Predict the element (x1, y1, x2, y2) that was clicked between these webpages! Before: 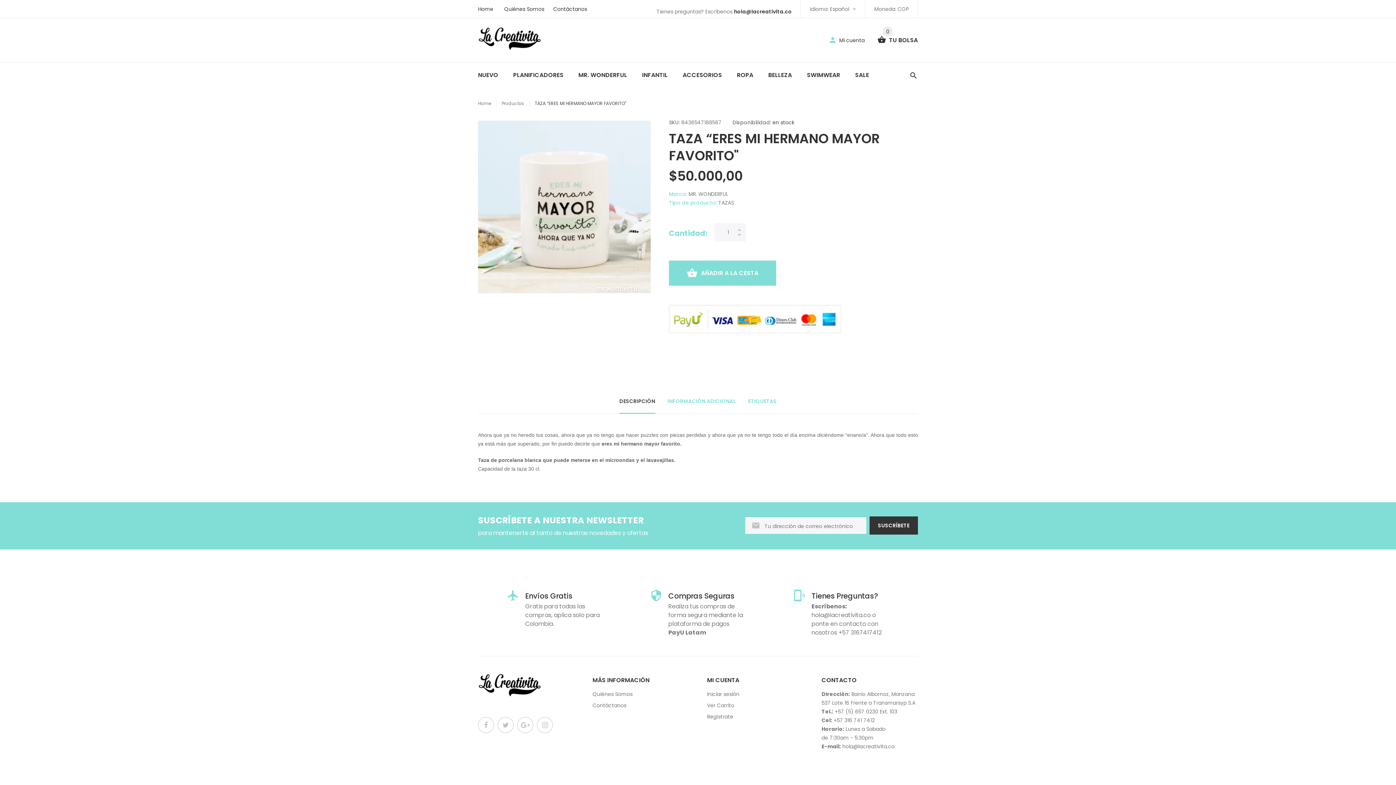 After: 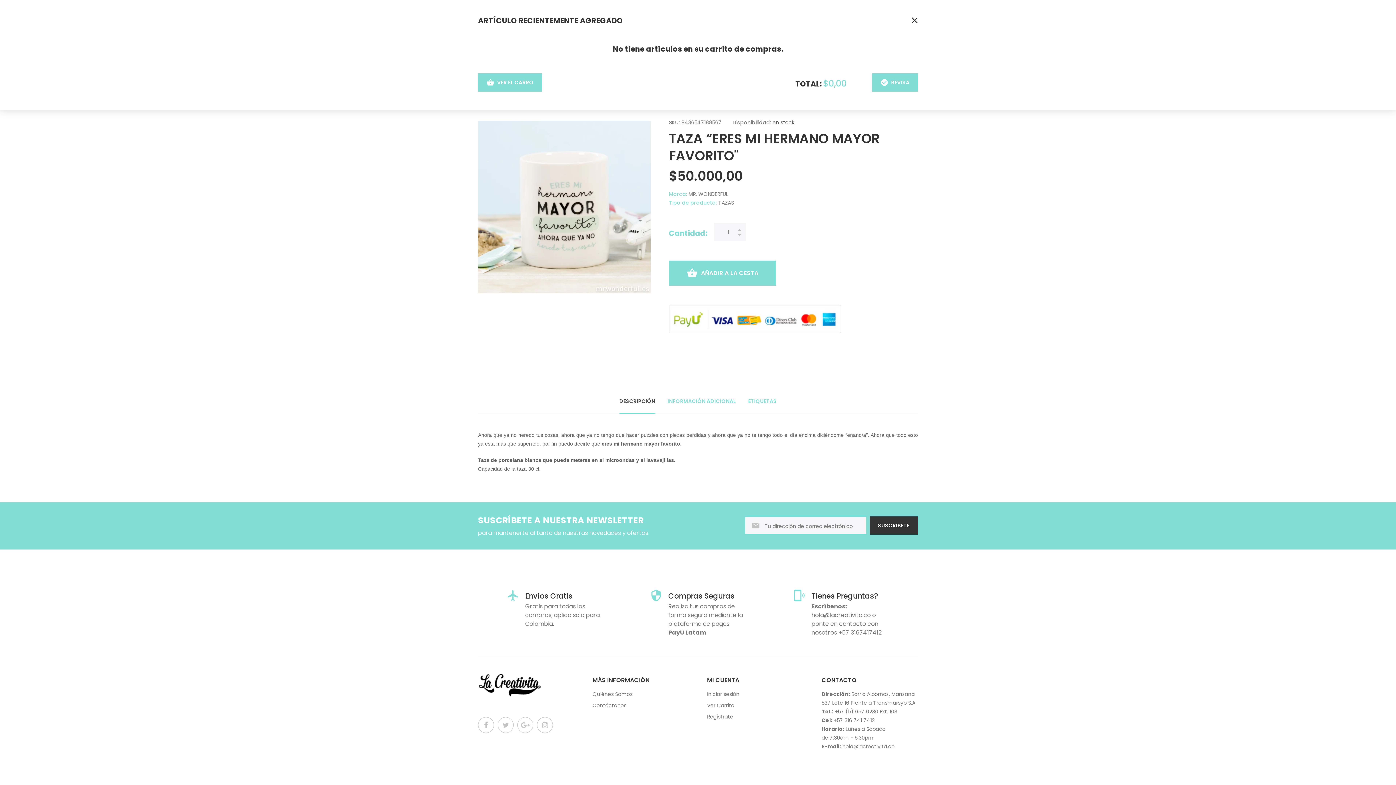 Action: label:  
0
TU BOLSA bbox: (875, 25, 920, 49)